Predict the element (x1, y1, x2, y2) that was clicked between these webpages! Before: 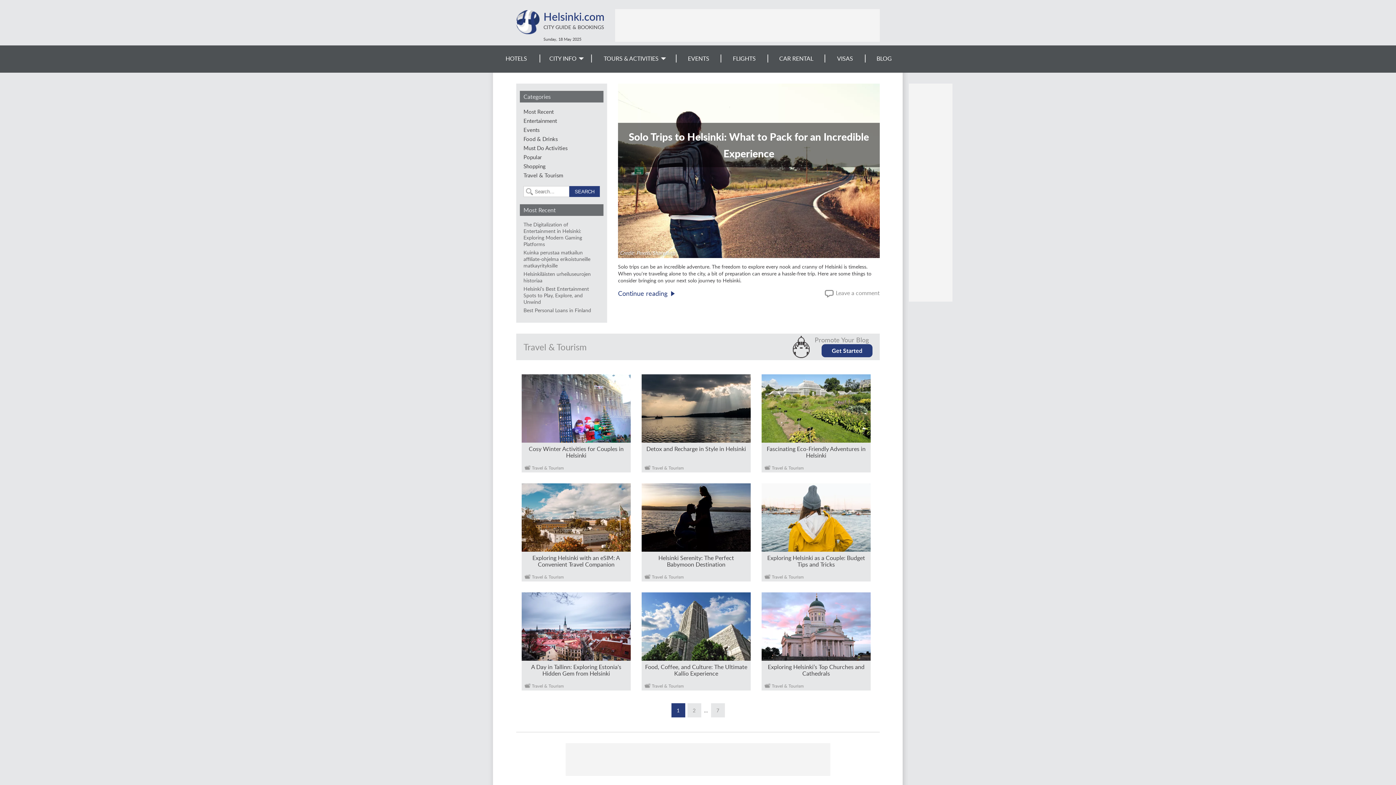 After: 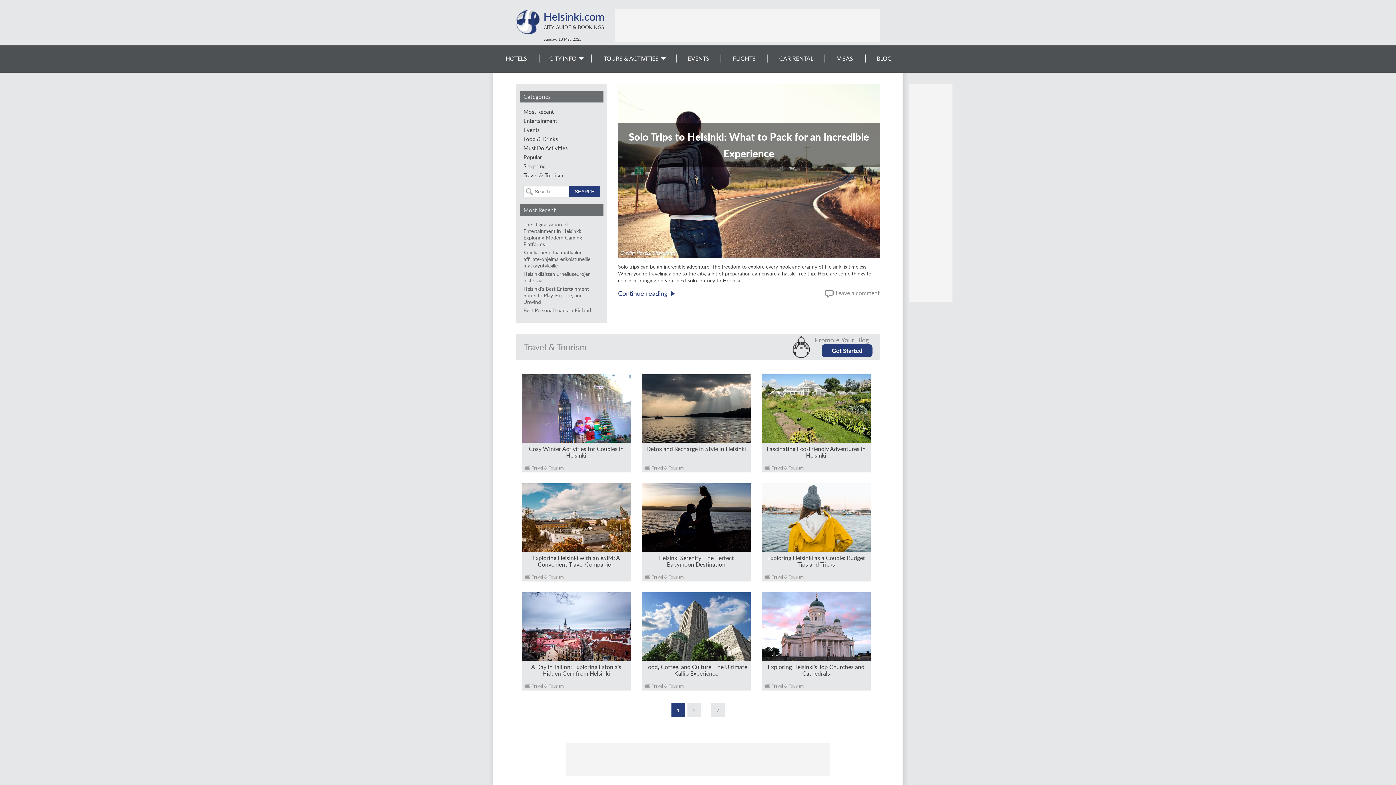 Action: bbox: (532, 574, 564, 580) label: Travel & Tourism